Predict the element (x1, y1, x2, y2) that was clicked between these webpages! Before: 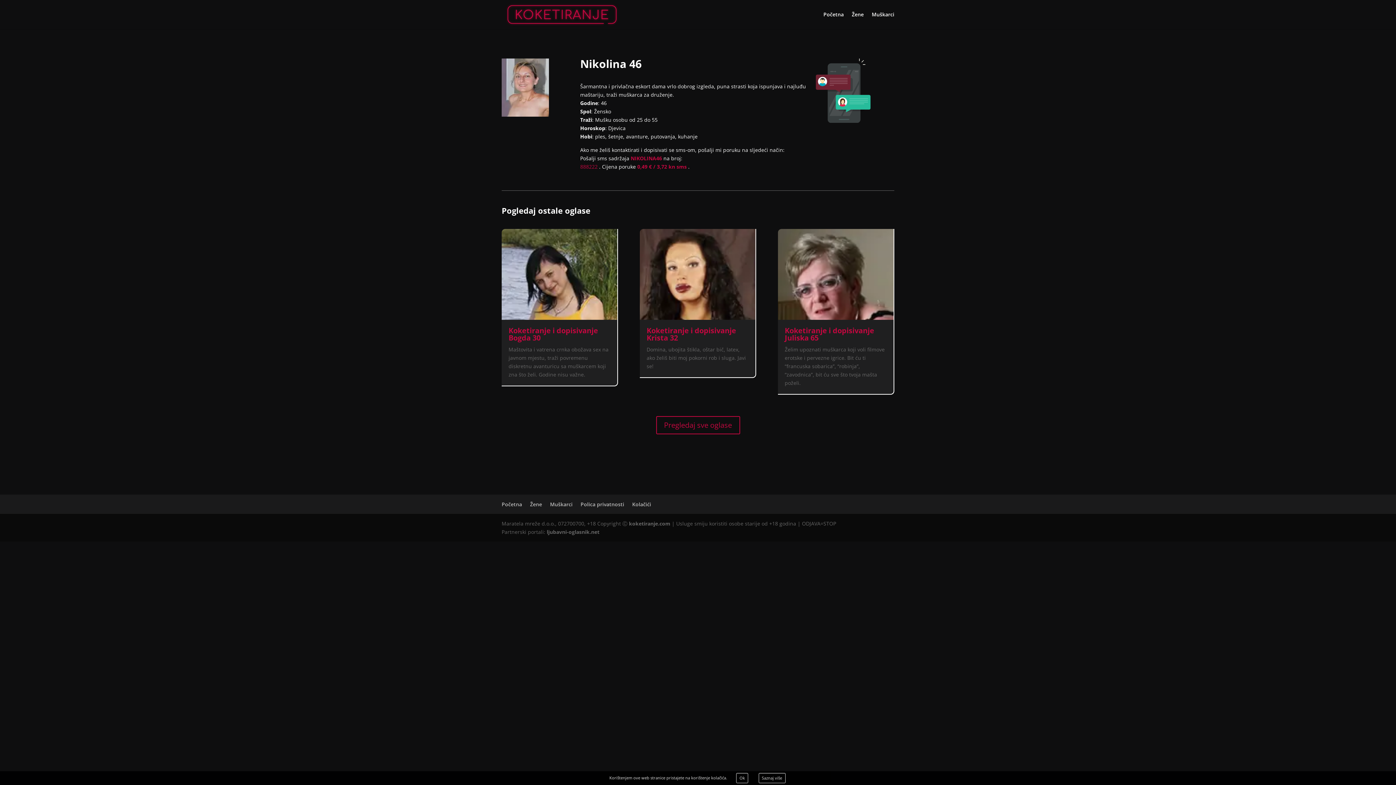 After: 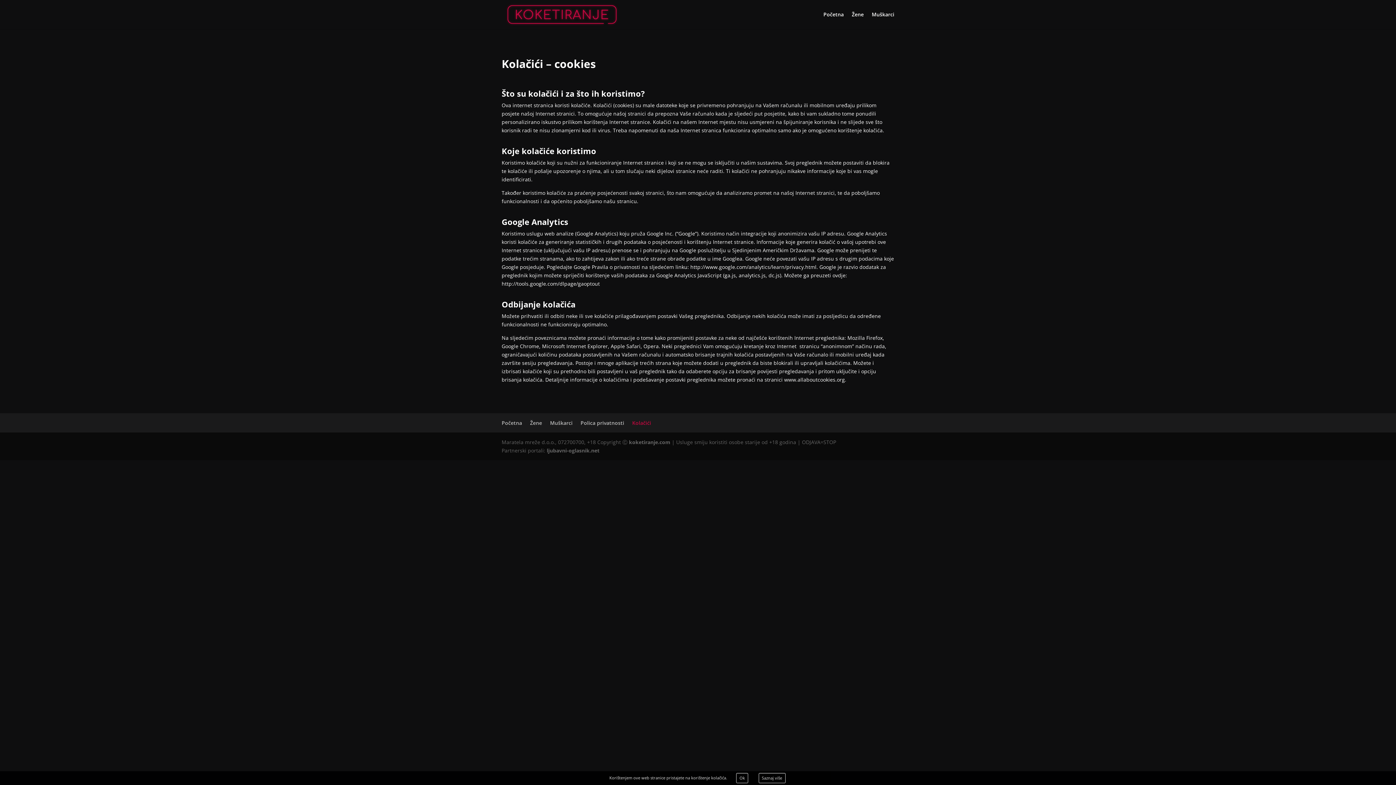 Action: label: Kolačići bbox: (632, 501, 651, 508)